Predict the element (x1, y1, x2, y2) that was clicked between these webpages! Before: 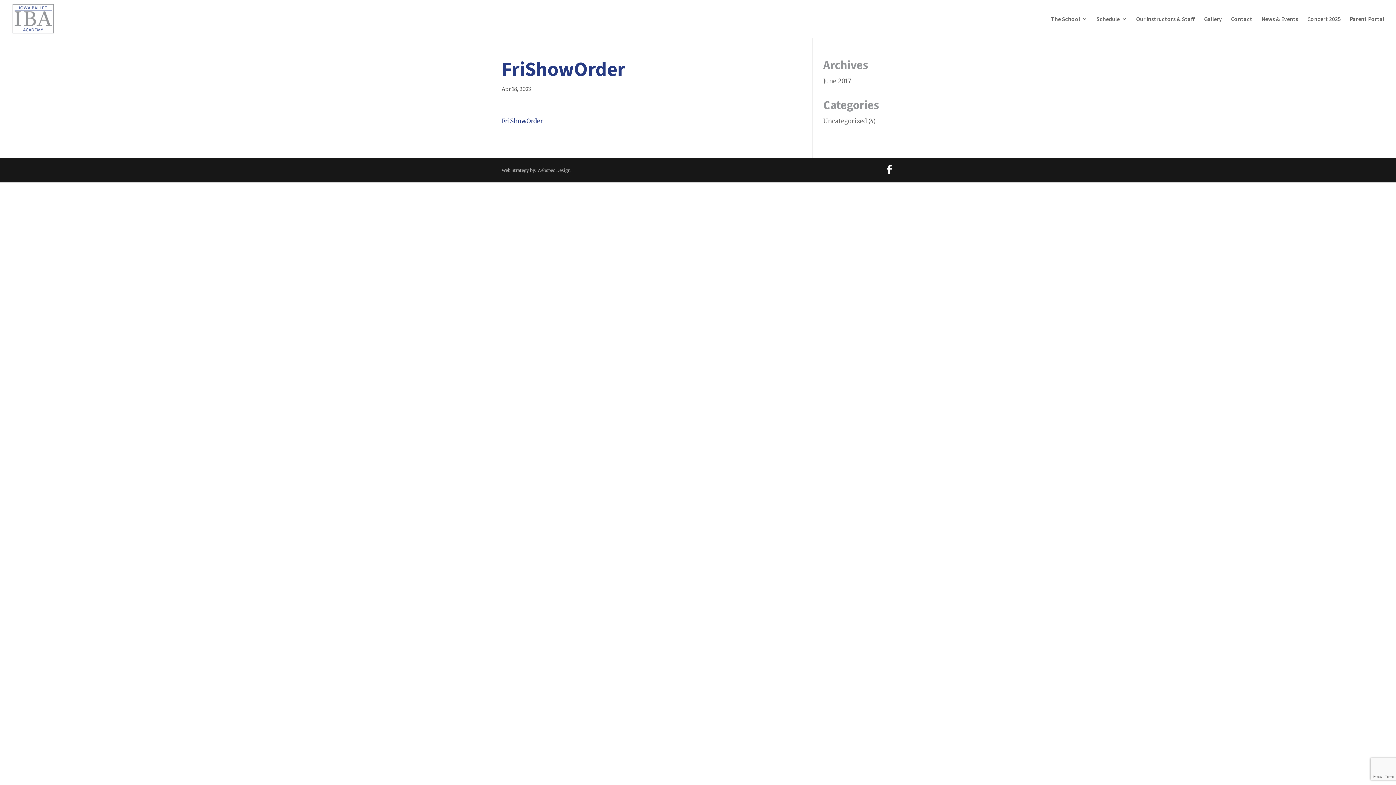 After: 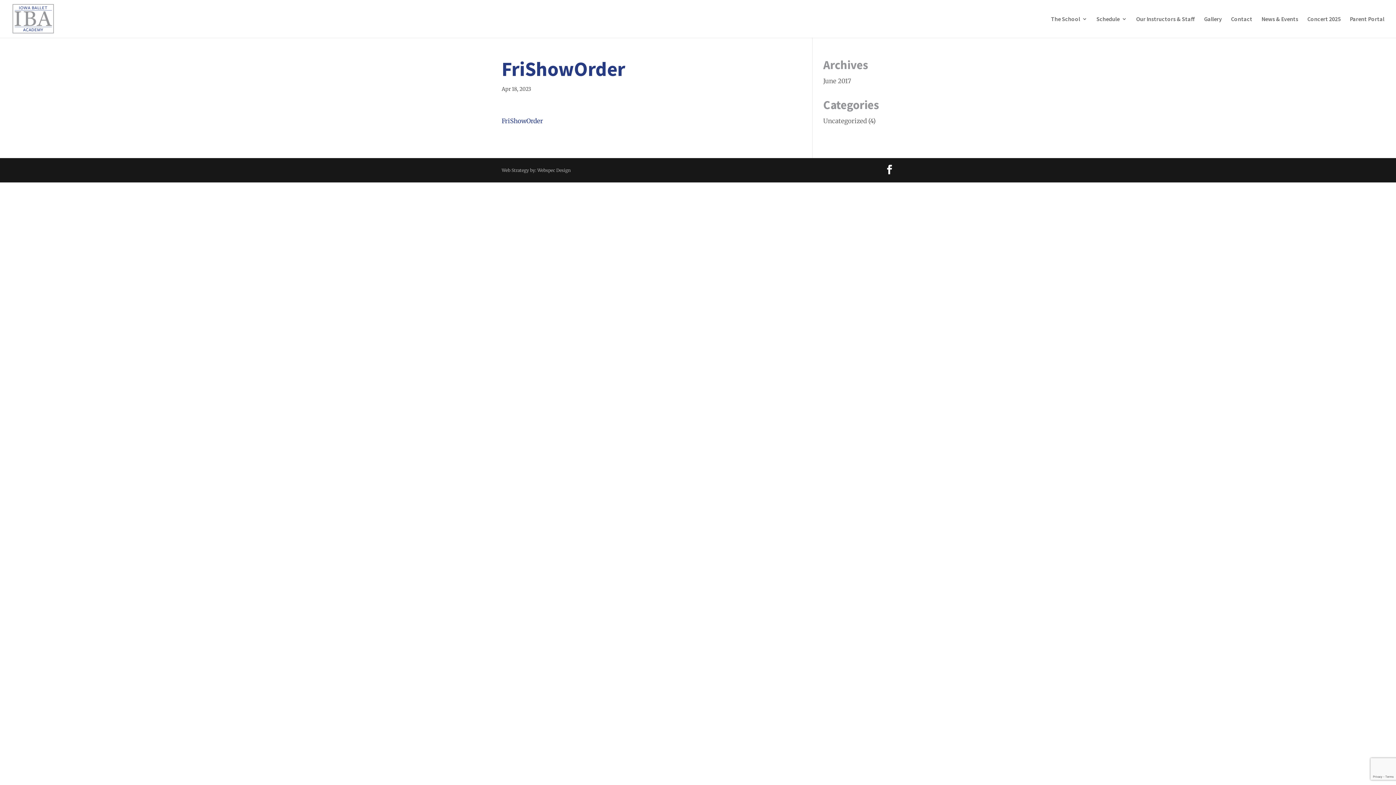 Action: label: FriShowOrder bbox: (501, 117, 543, 125)